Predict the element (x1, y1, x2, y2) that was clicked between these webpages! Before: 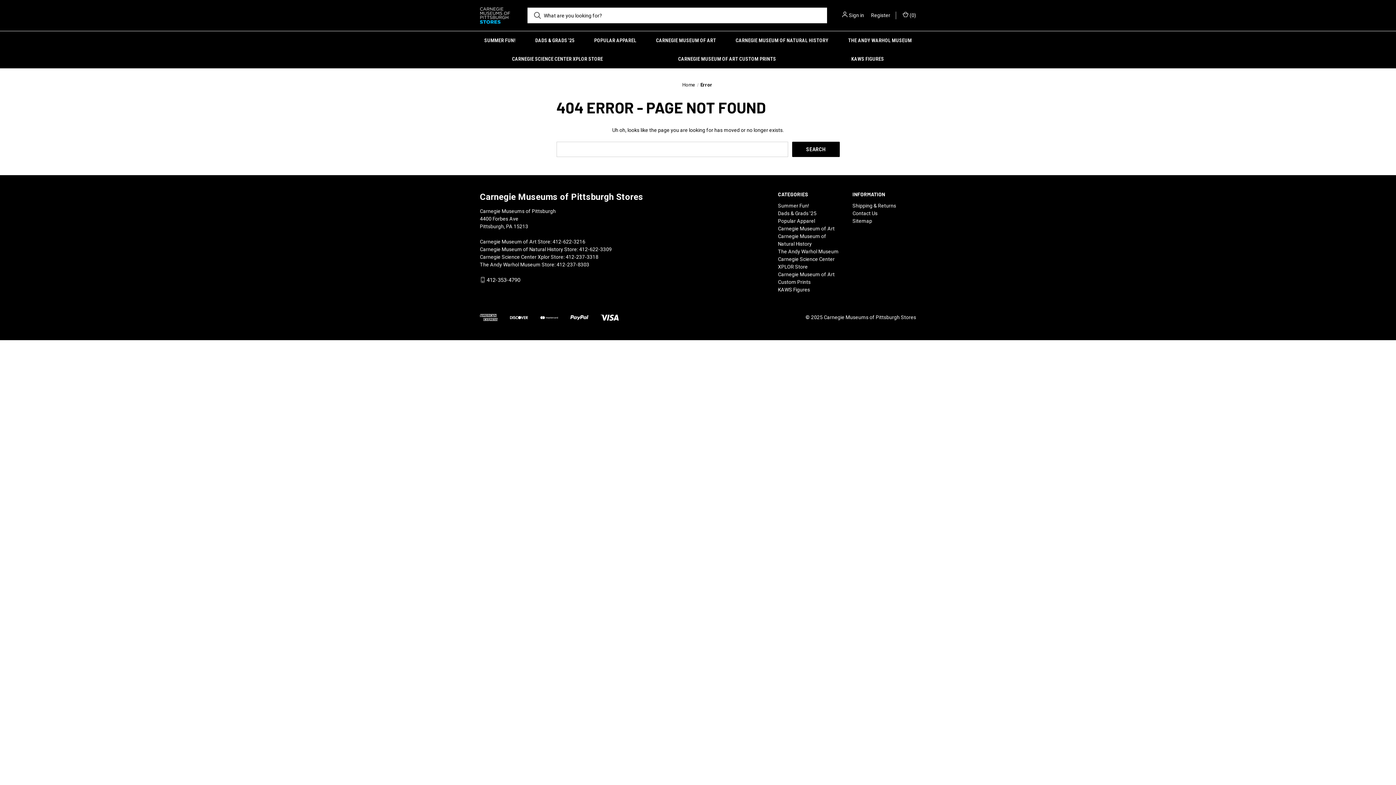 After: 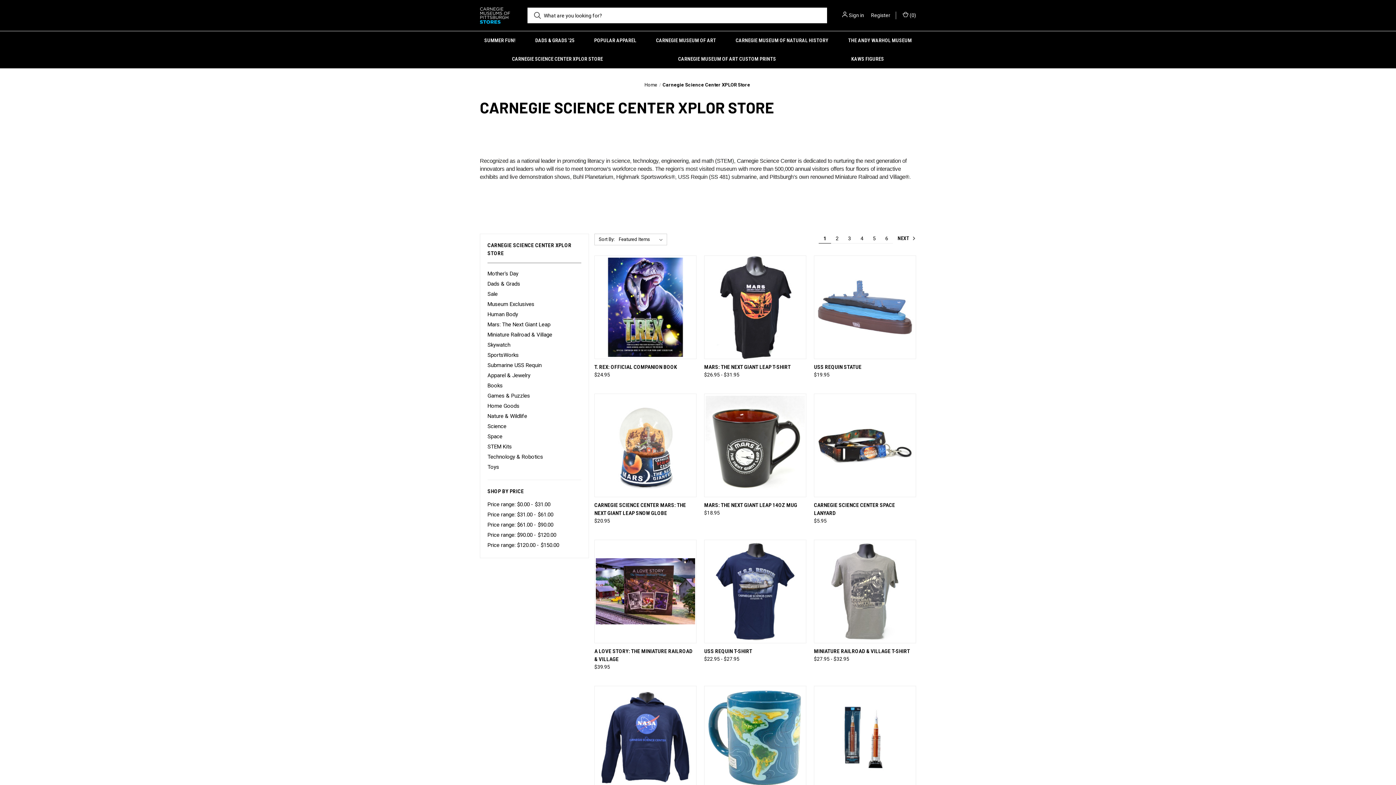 Action: bbox: (474, 49, 640, 68) label: Carnegie Science Center XPLOR Store